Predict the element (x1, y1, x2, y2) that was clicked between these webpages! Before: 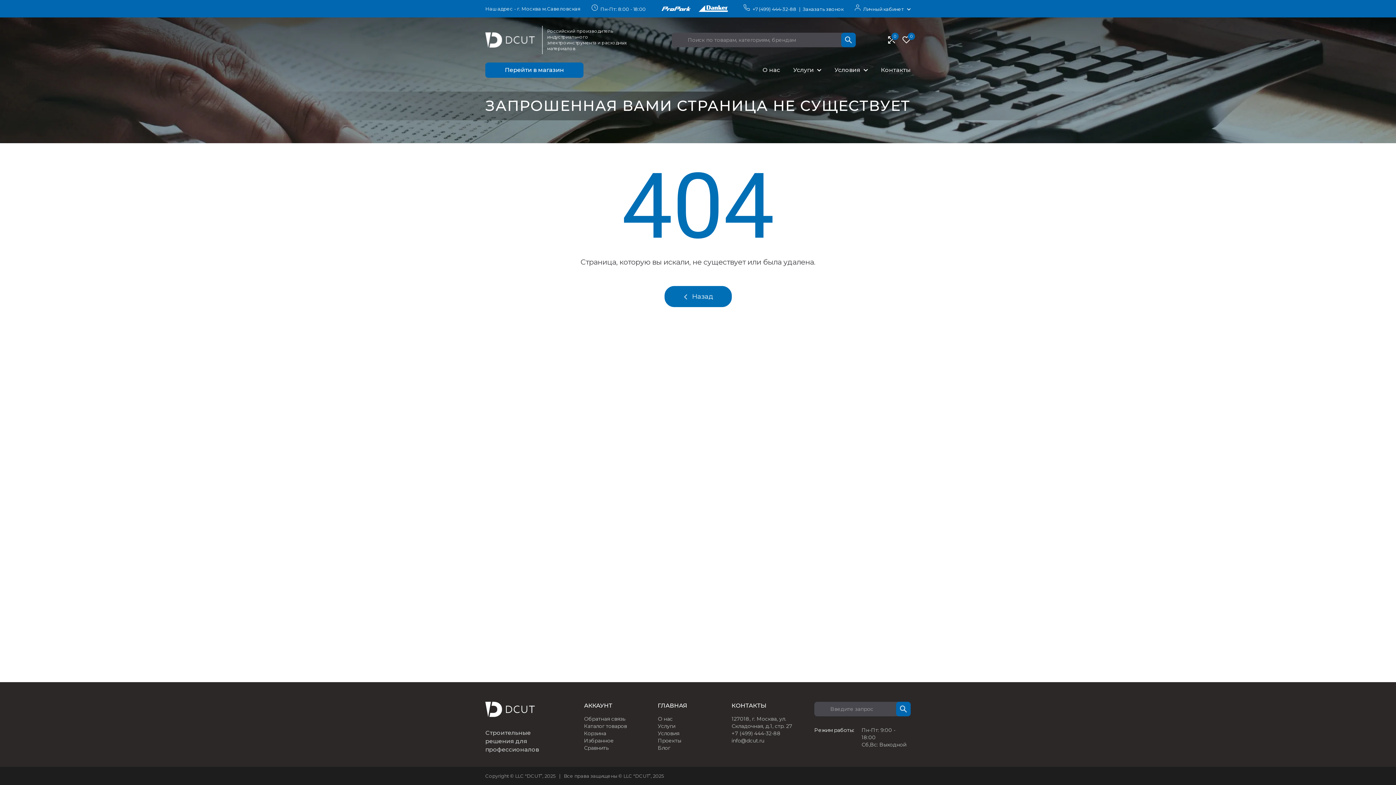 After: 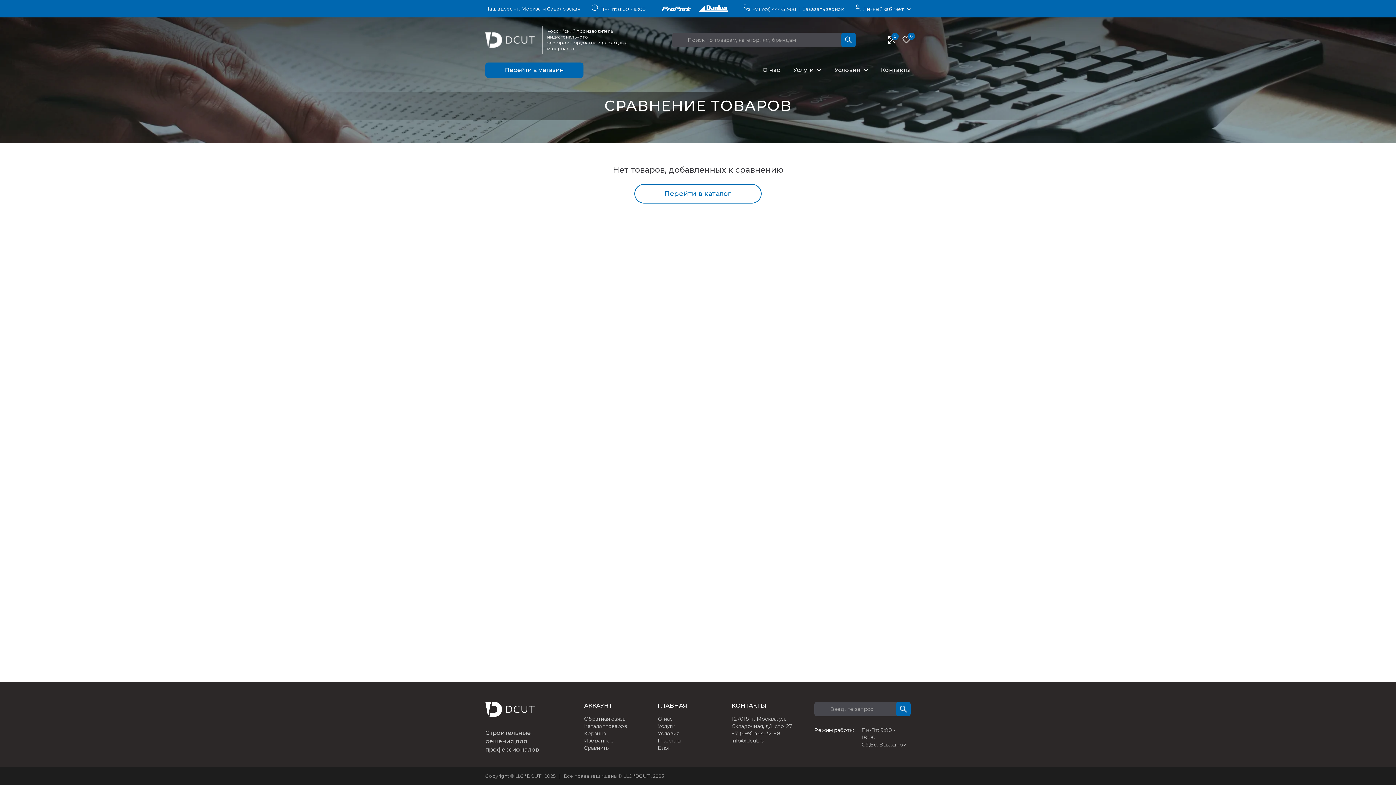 Action: label: Сравнить bbox: (584, 744, 627, 752)